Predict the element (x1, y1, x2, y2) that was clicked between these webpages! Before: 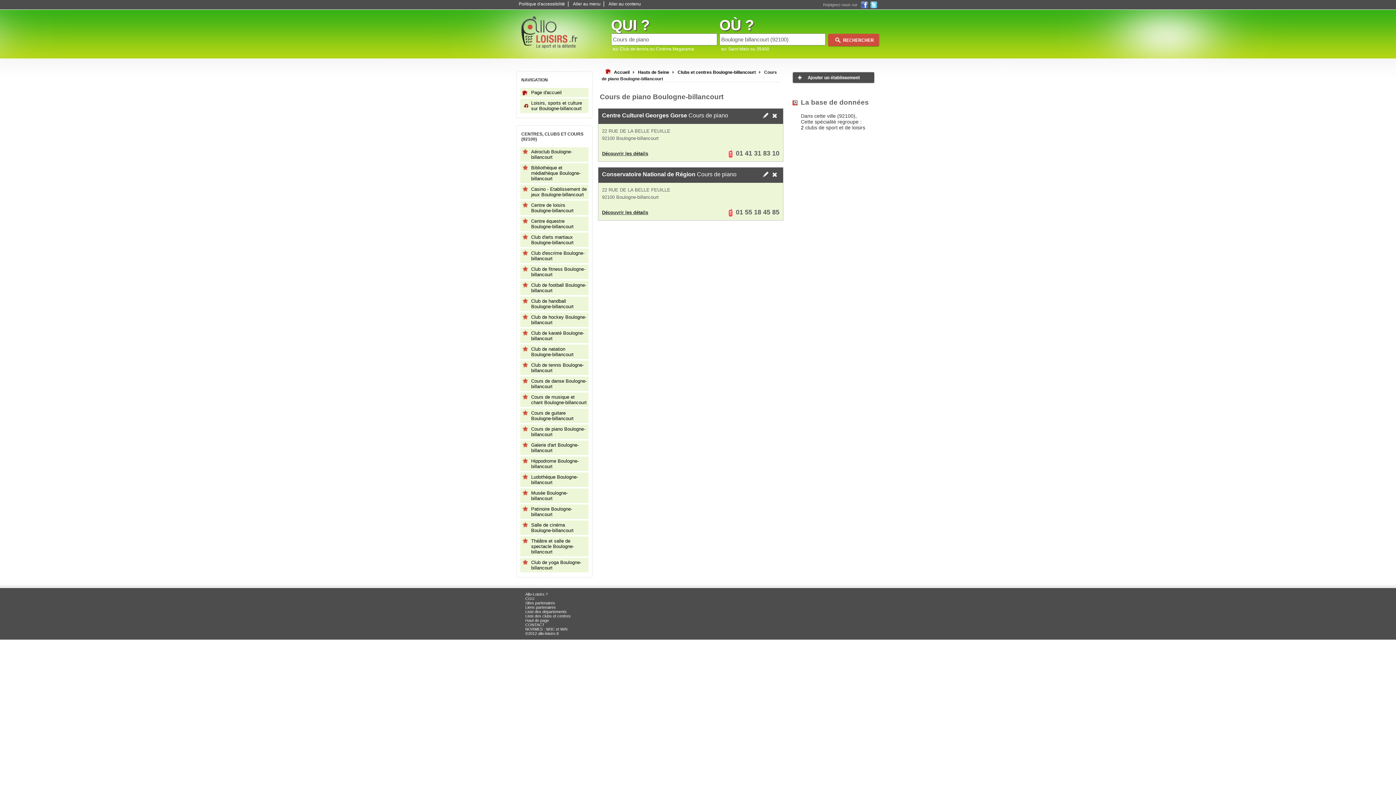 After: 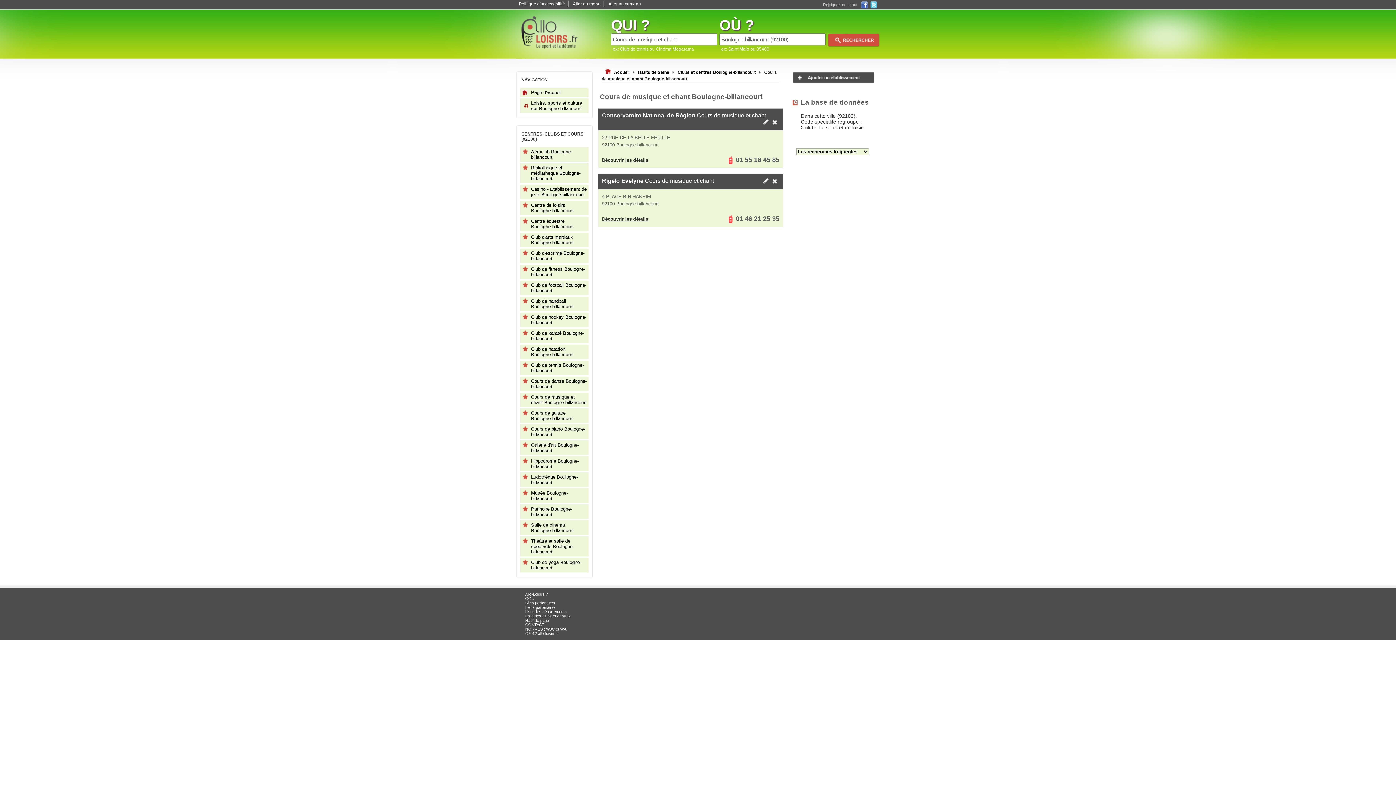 Action: bbox: (520, 392, 588, 407) label: Cours de musique et chant Boulogne-billancourt